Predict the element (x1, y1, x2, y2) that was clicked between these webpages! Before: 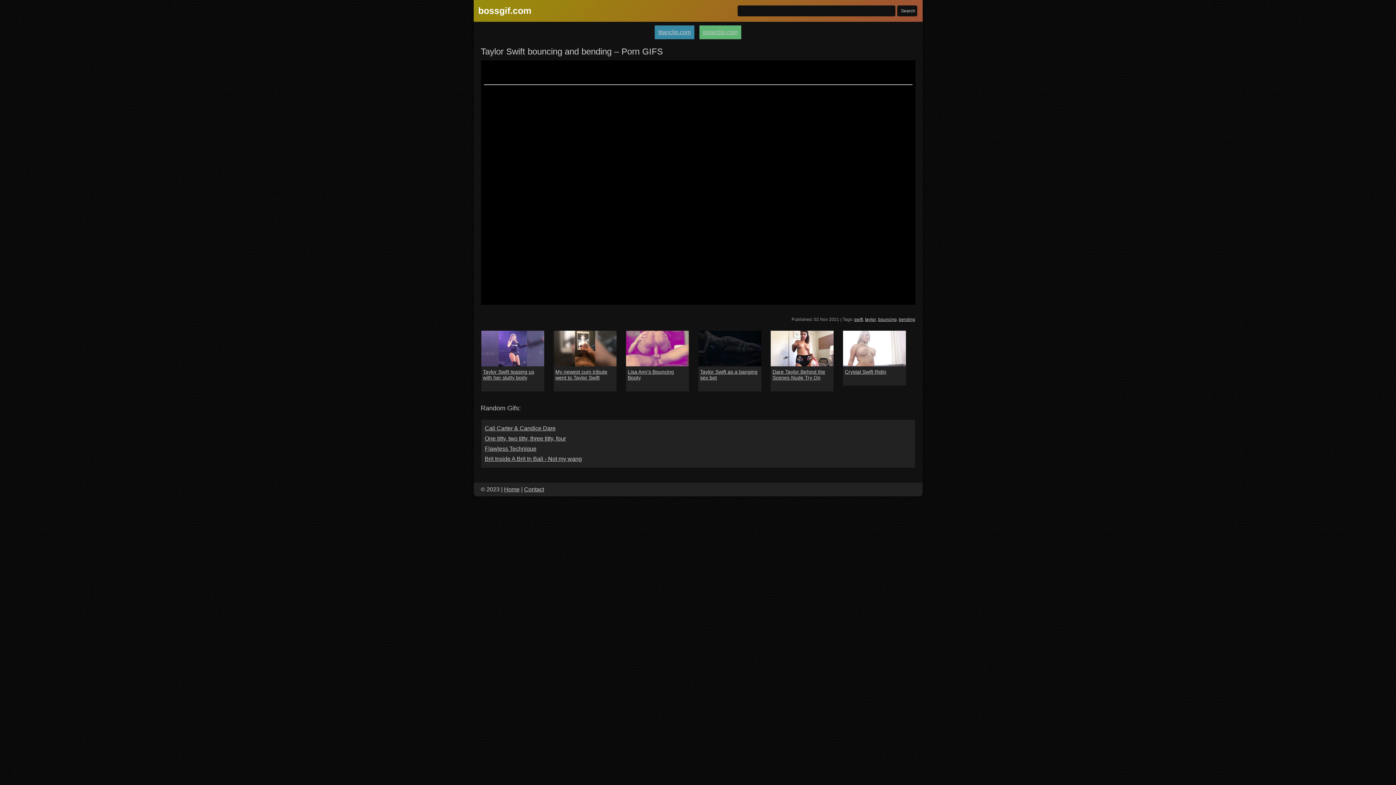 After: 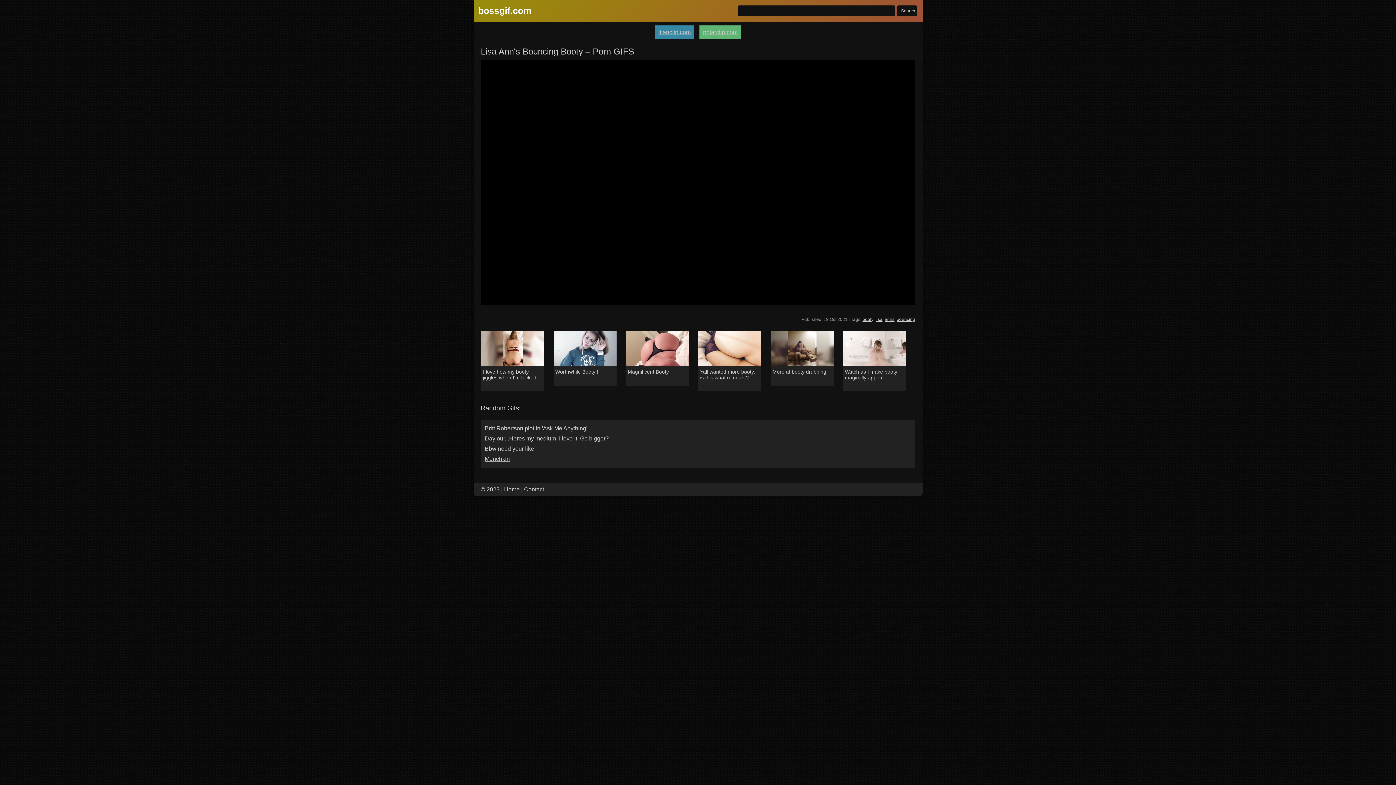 Action: bbox: (626, 331, 689, 366)